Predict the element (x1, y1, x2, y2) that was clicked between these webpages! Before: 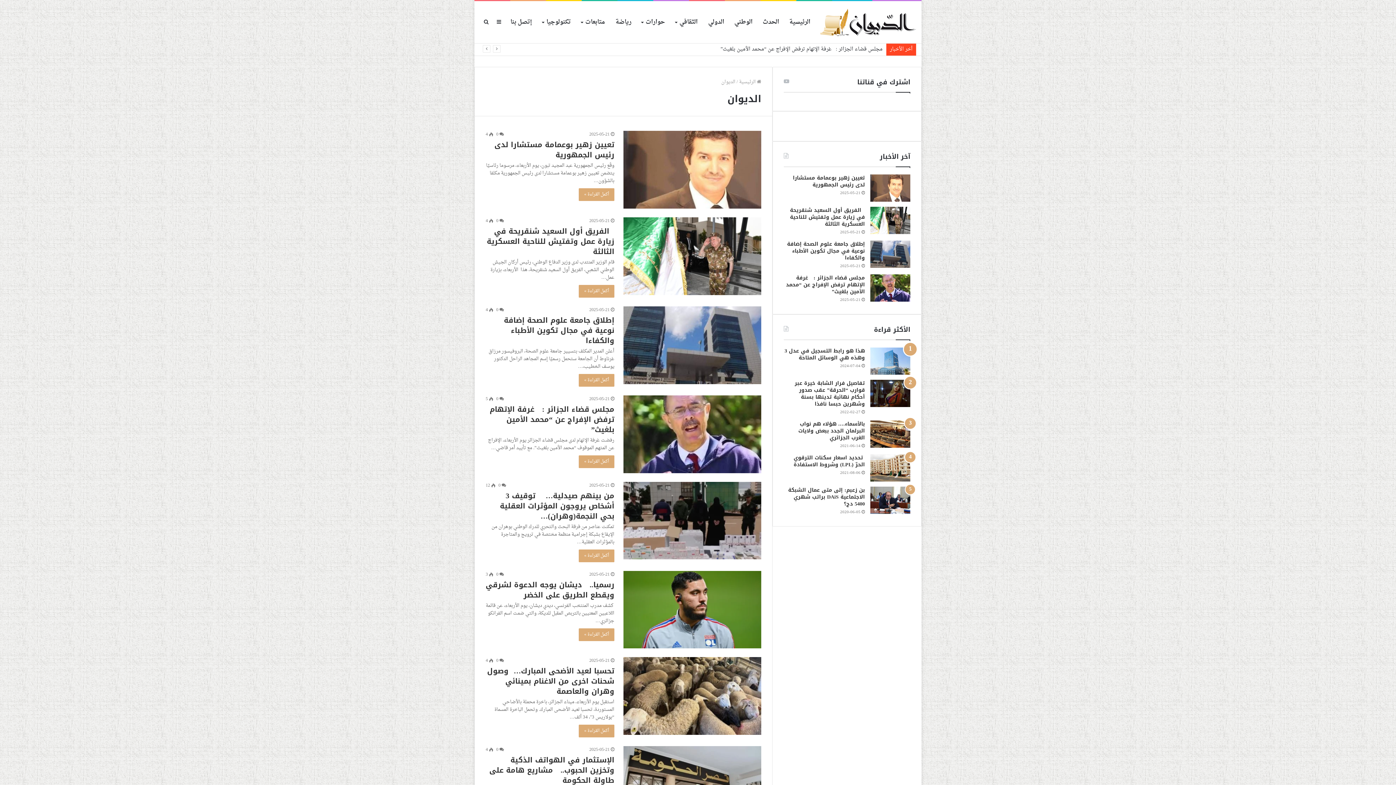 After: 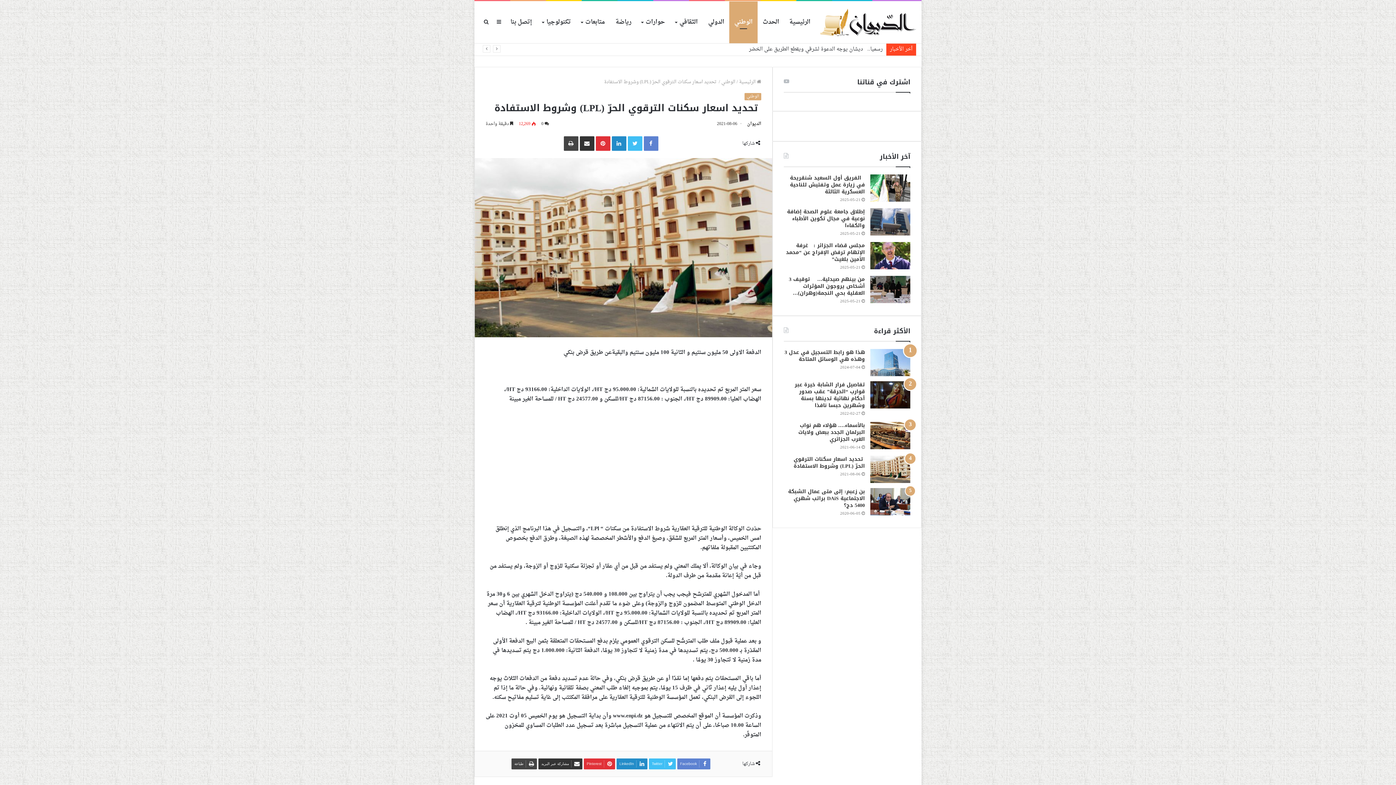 Action: bbox: (793, 453, 865, 469) label:  تحديد اسعار سكنات الترقوي الحرّ (LPL) وشروط الاستفادة